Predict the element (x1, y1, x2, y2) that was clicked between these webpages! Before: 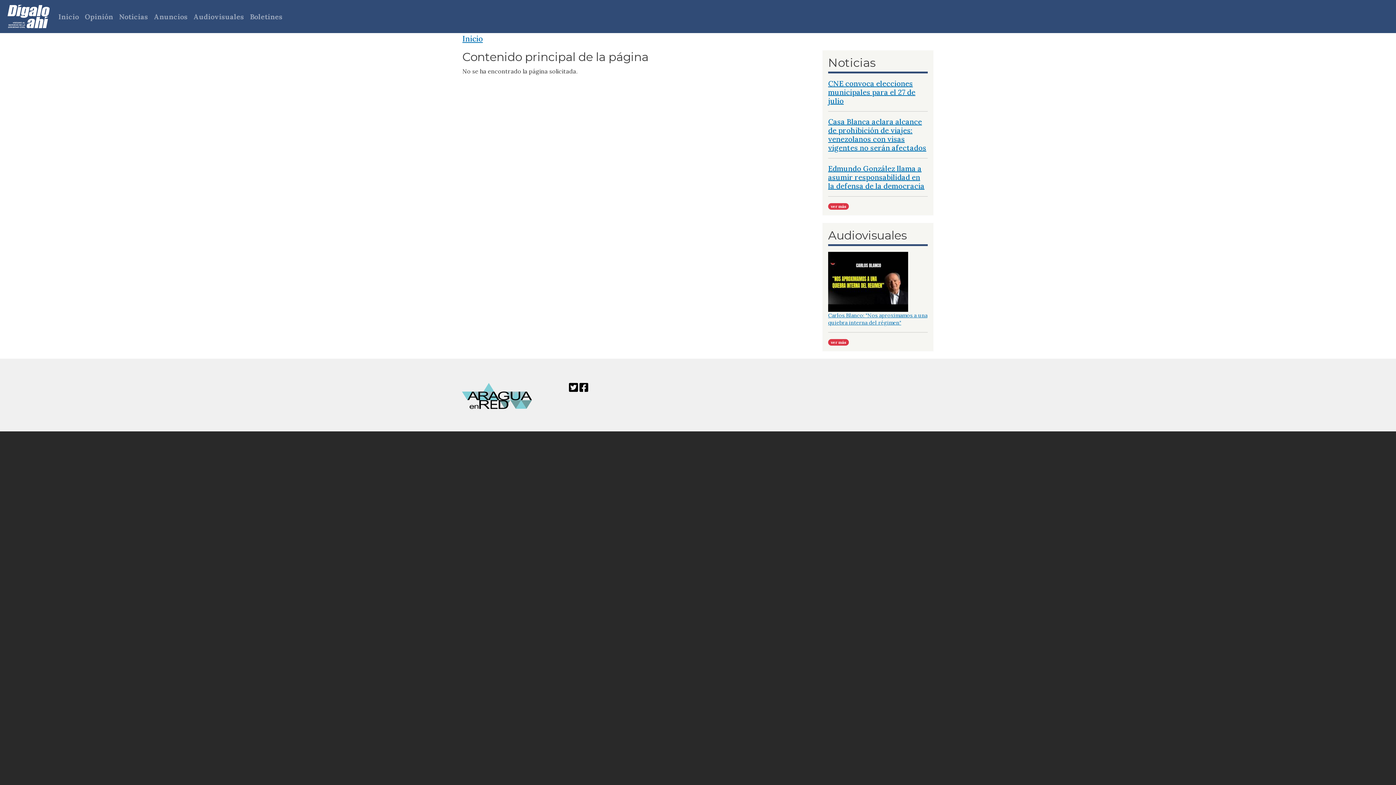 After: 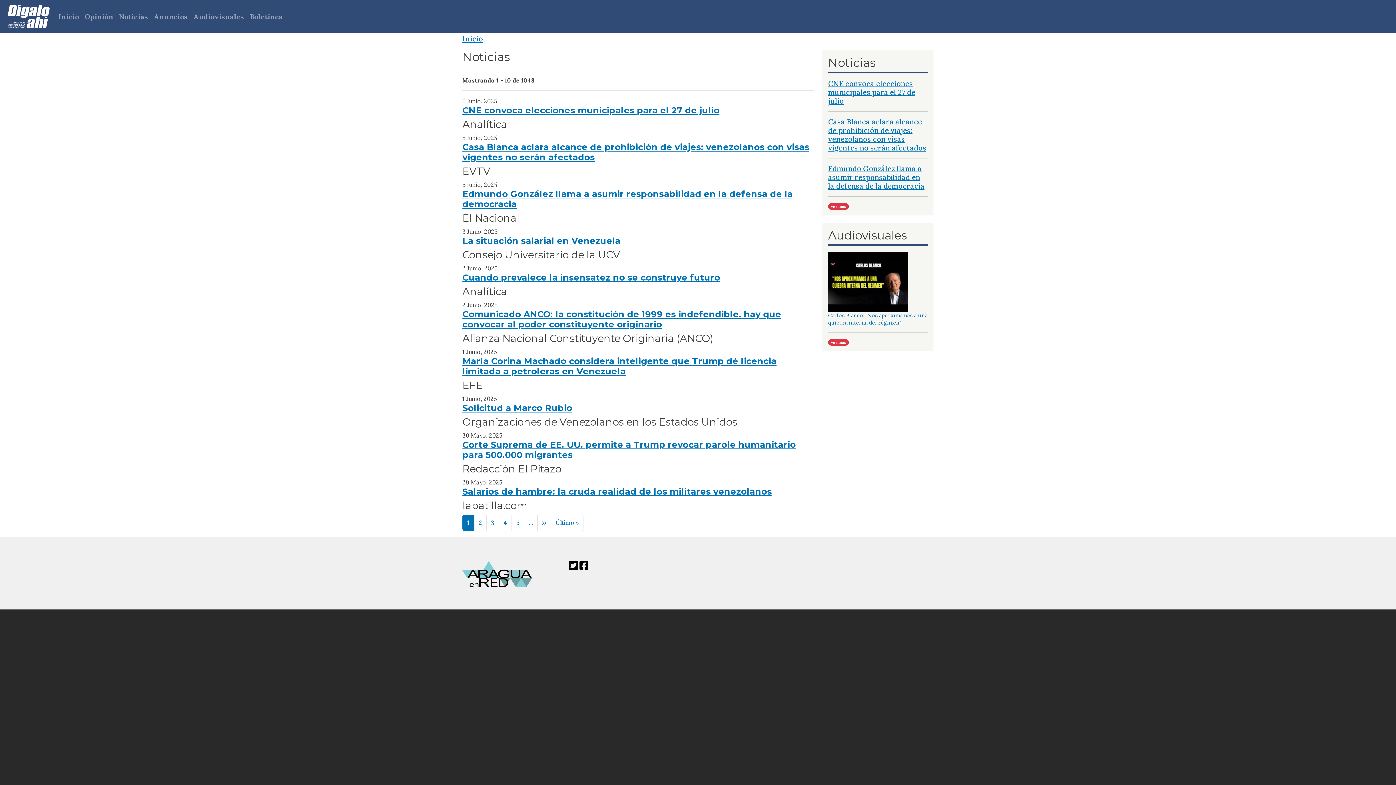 Action: label: ver más bbox: (828, 202, 849, 209)